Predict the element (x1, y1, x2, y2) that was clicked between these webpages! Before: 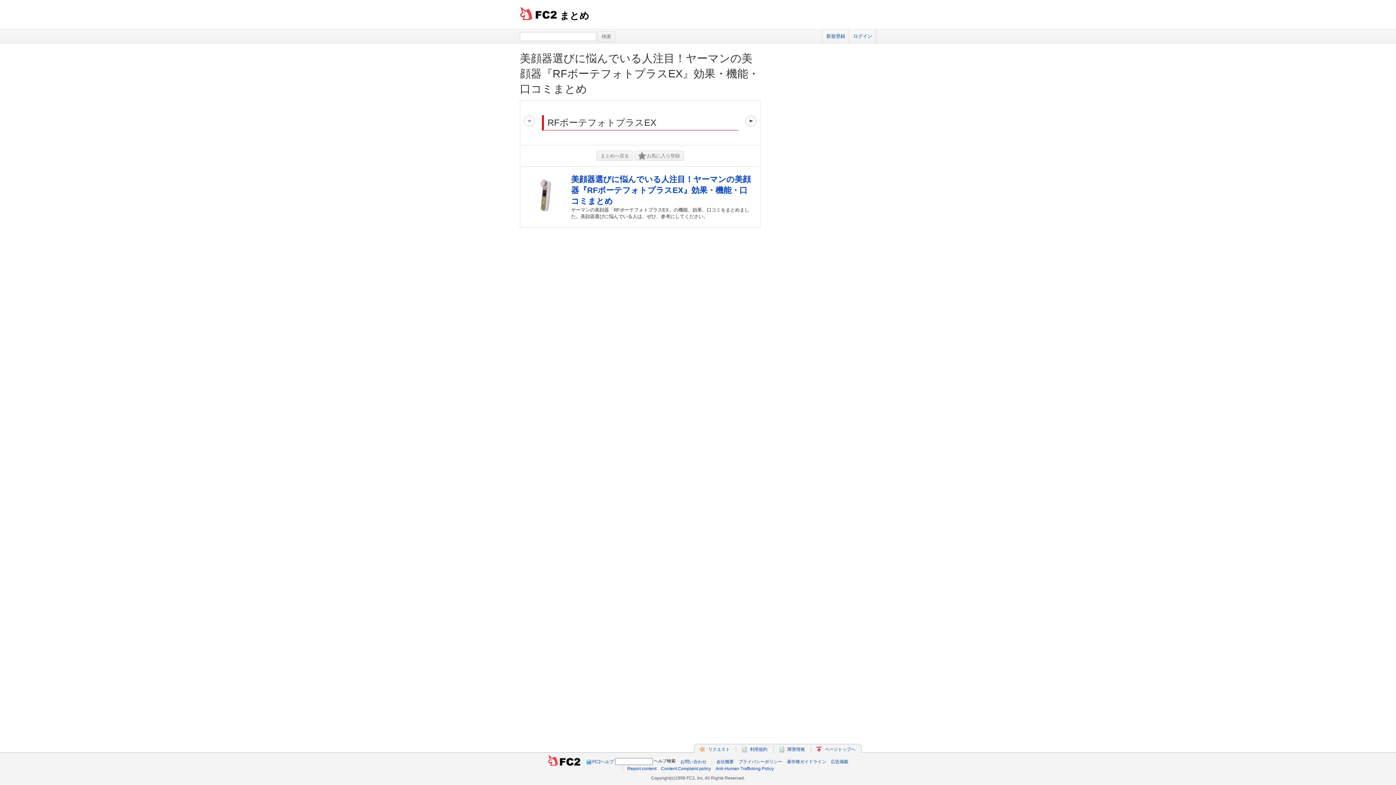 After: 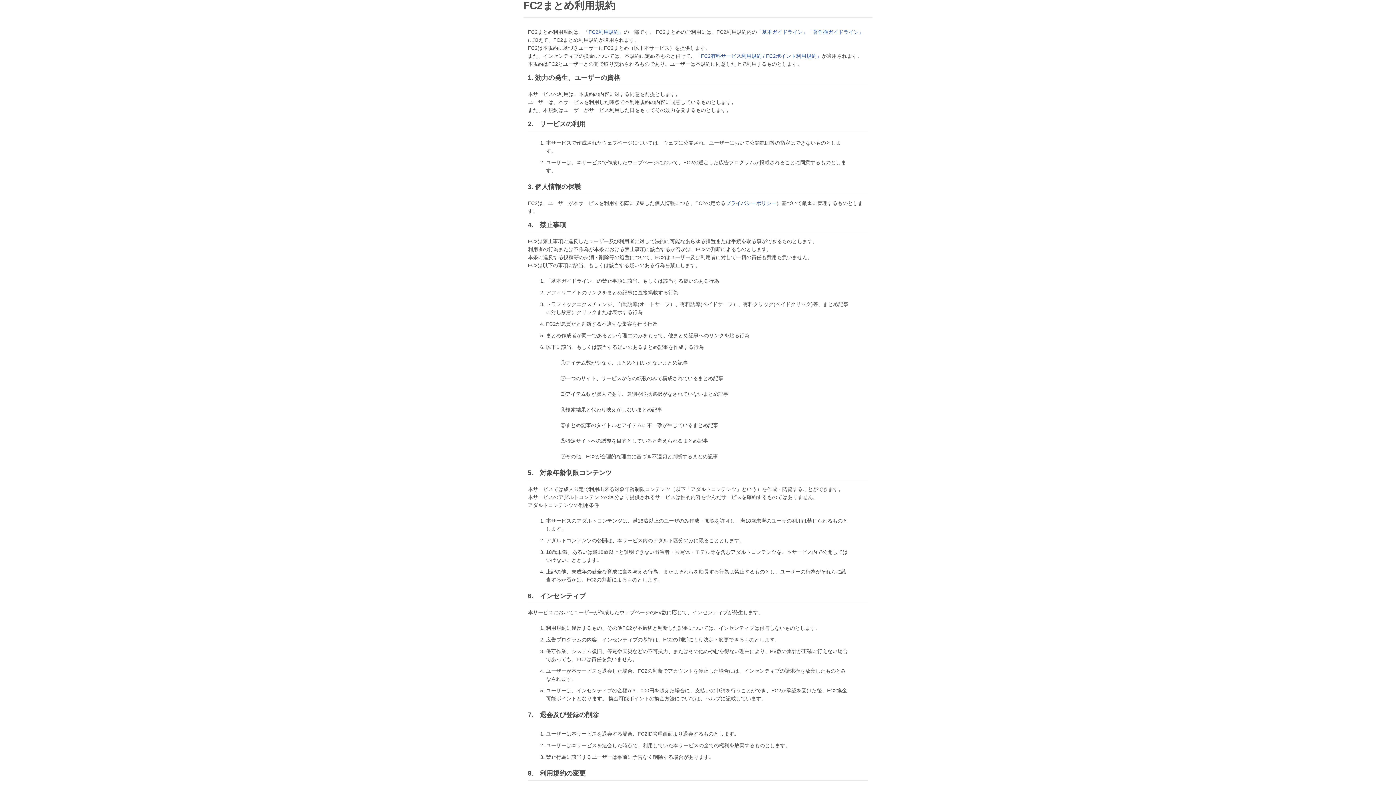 Action: bbox: (750, 747, 767, 752) label: 利用規約